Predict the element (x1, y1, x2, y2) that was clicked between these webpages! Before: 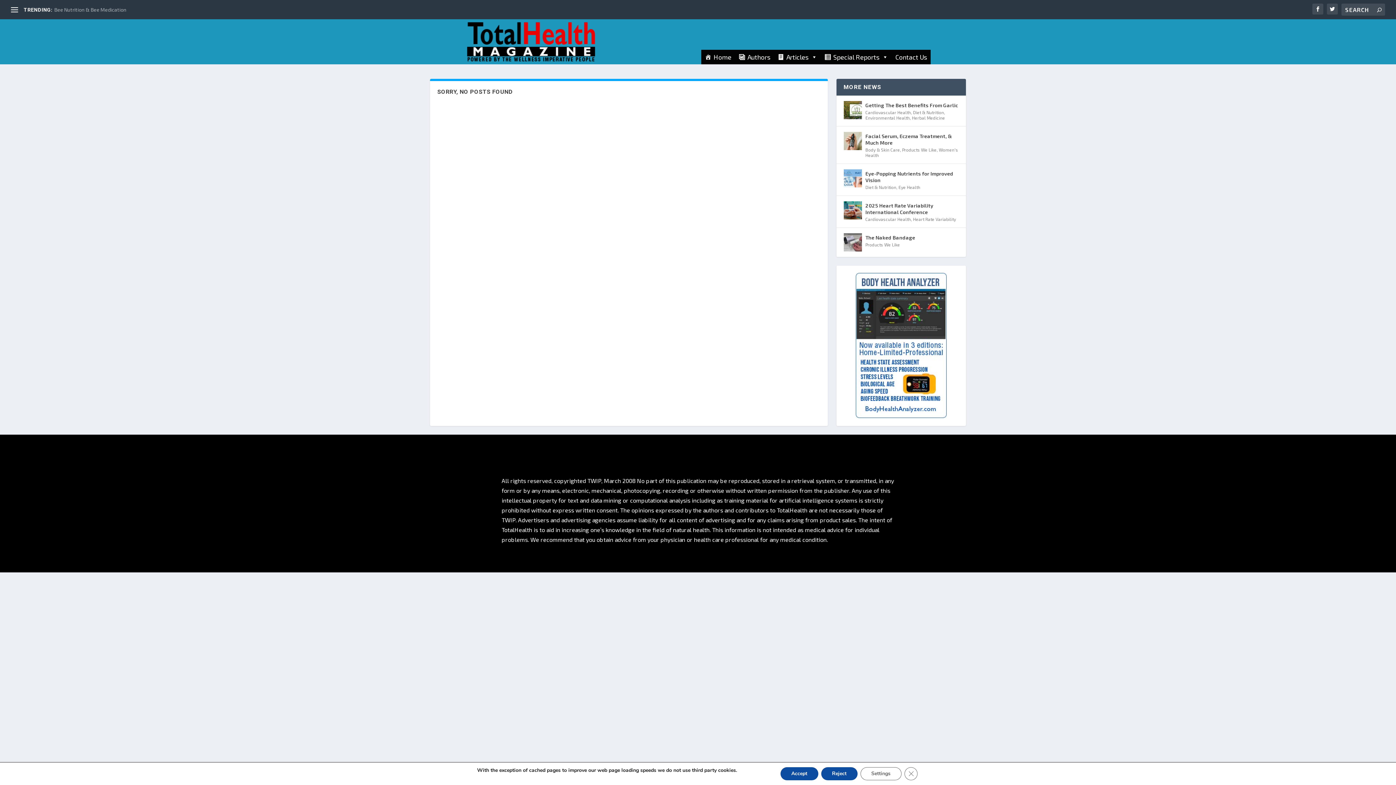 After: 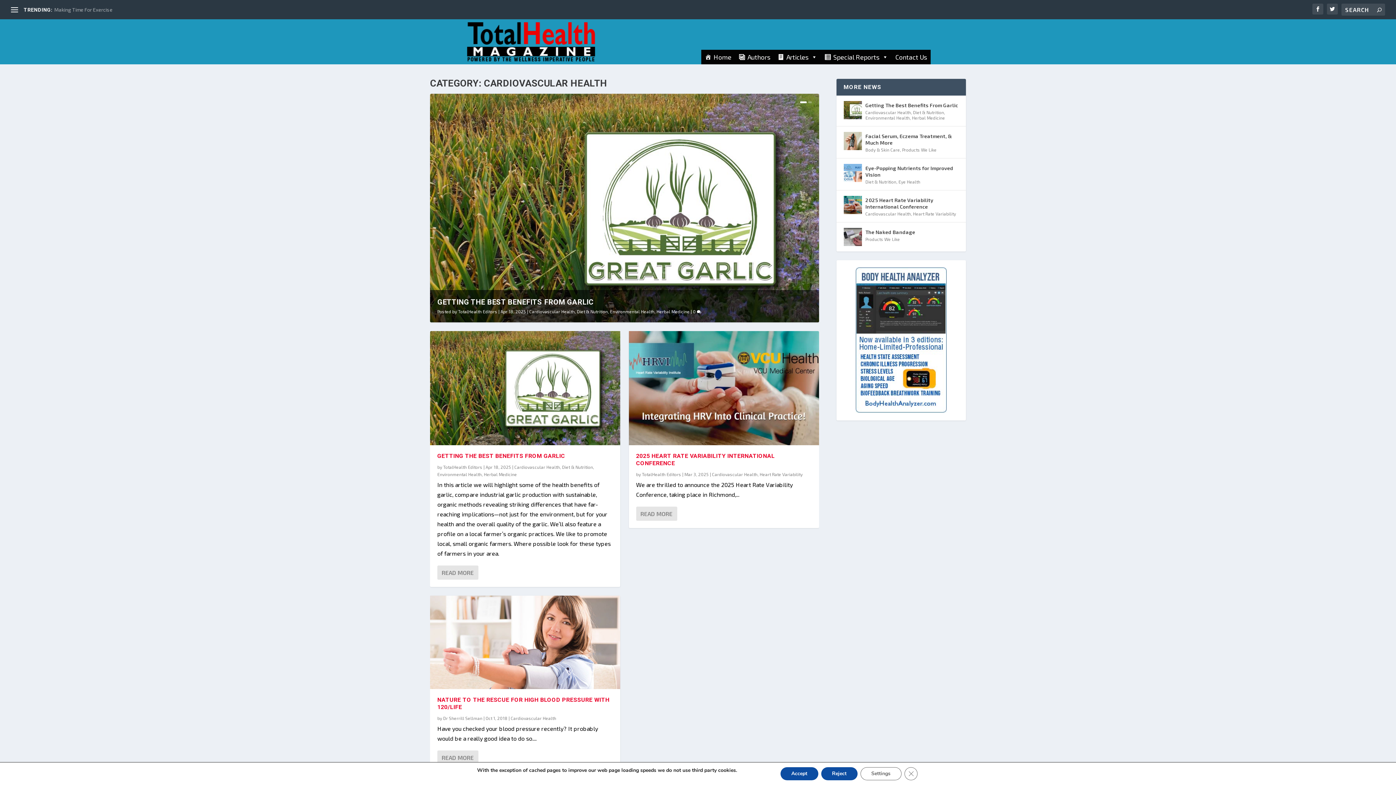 Action: label: Cardiovascular Health bbox: (865, 109, 911, 114)